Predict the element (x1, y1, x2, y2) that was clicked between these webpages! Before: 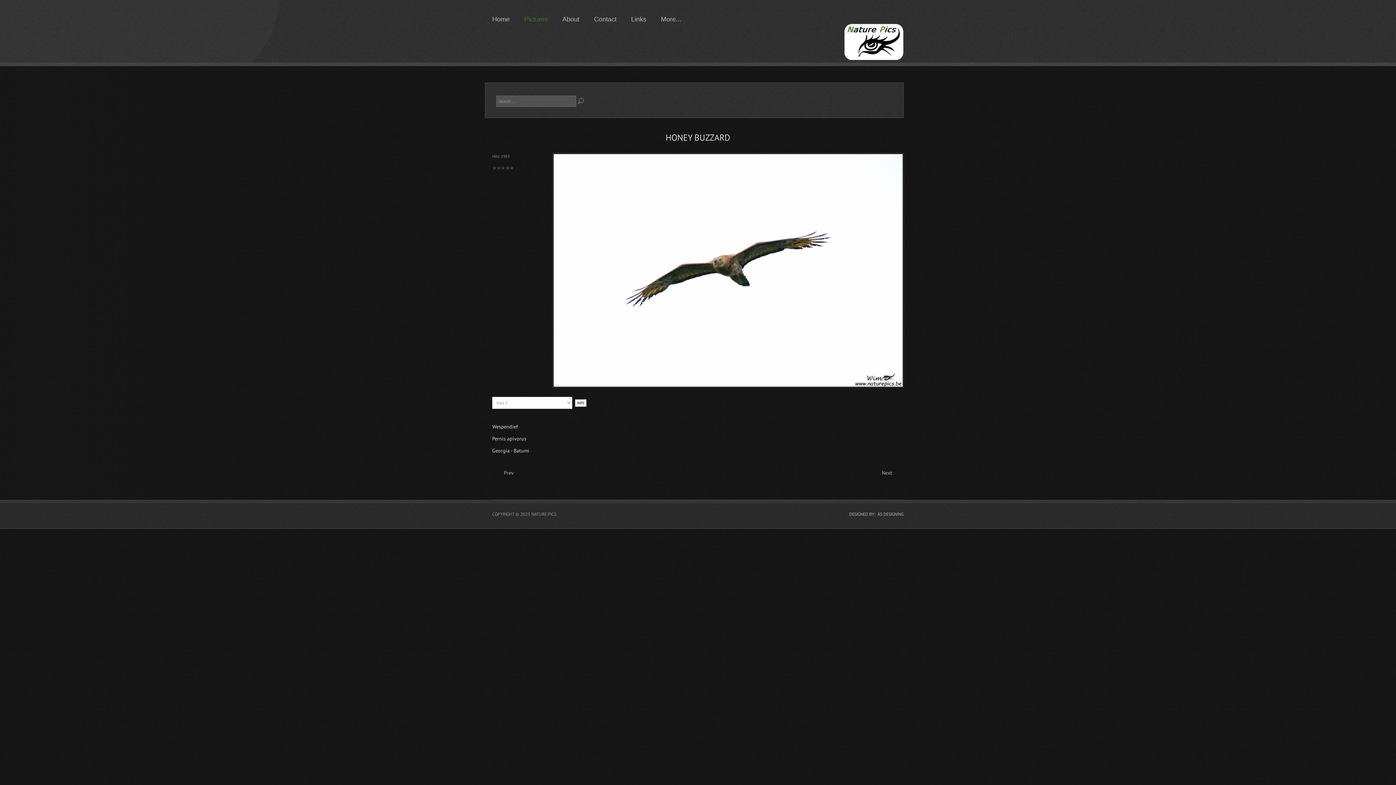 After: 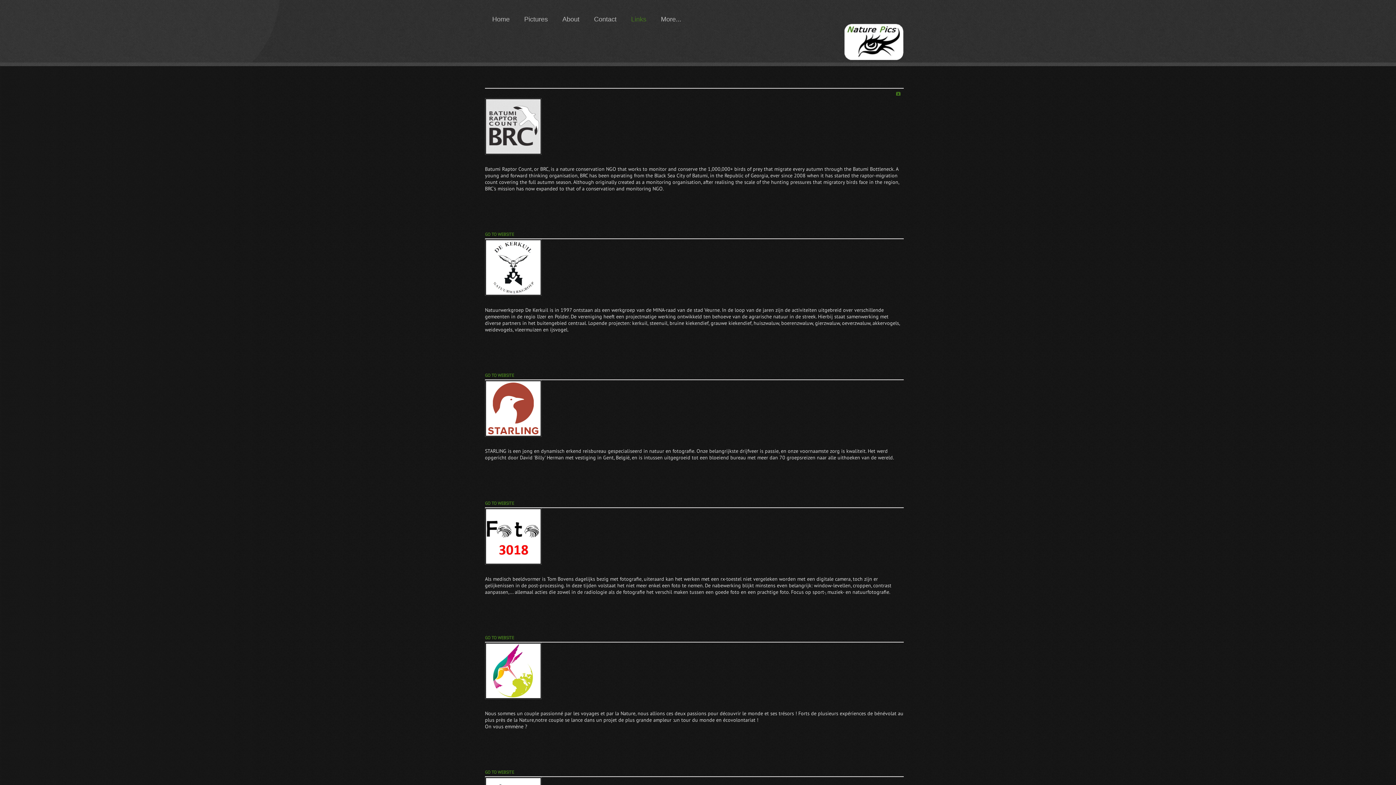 Action: bbox: (631, 15, 646, 23) label: Links